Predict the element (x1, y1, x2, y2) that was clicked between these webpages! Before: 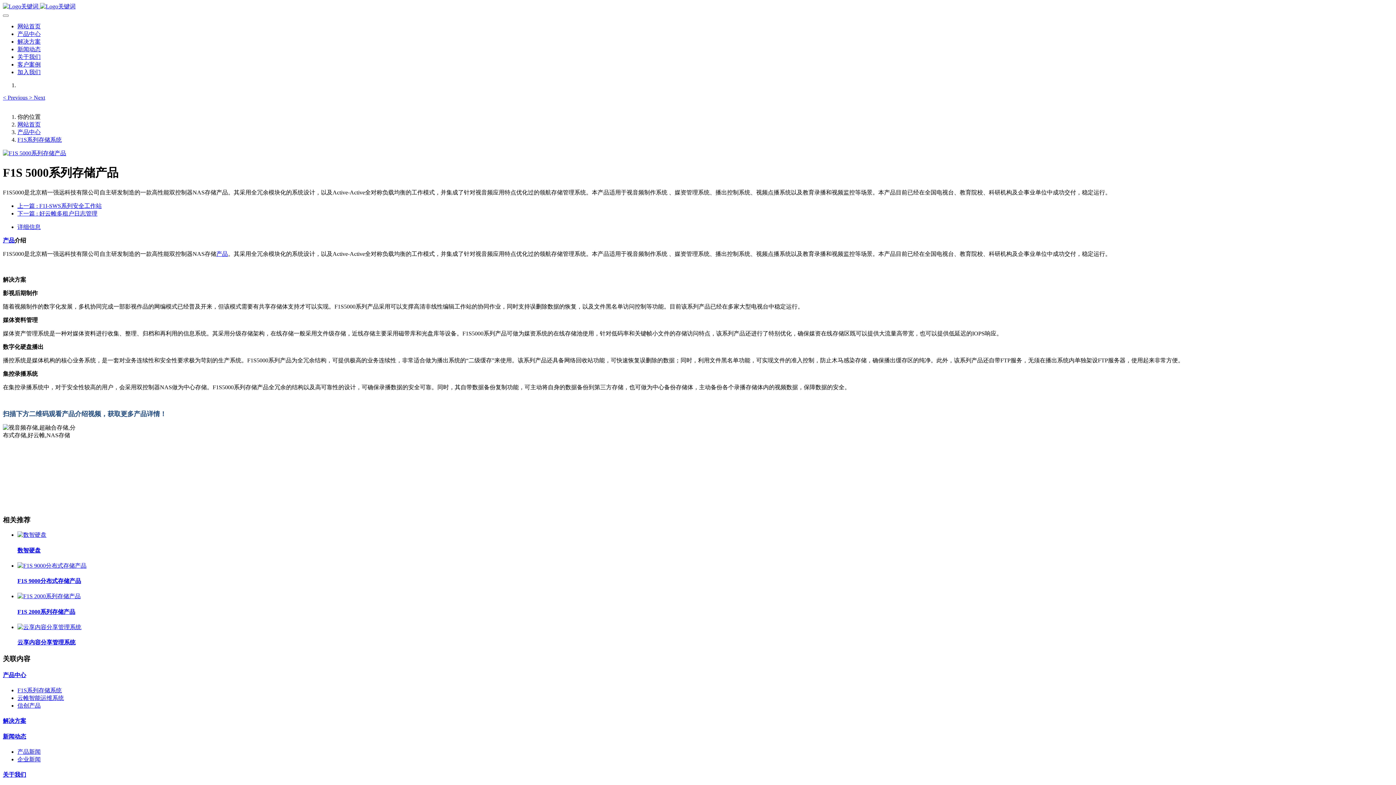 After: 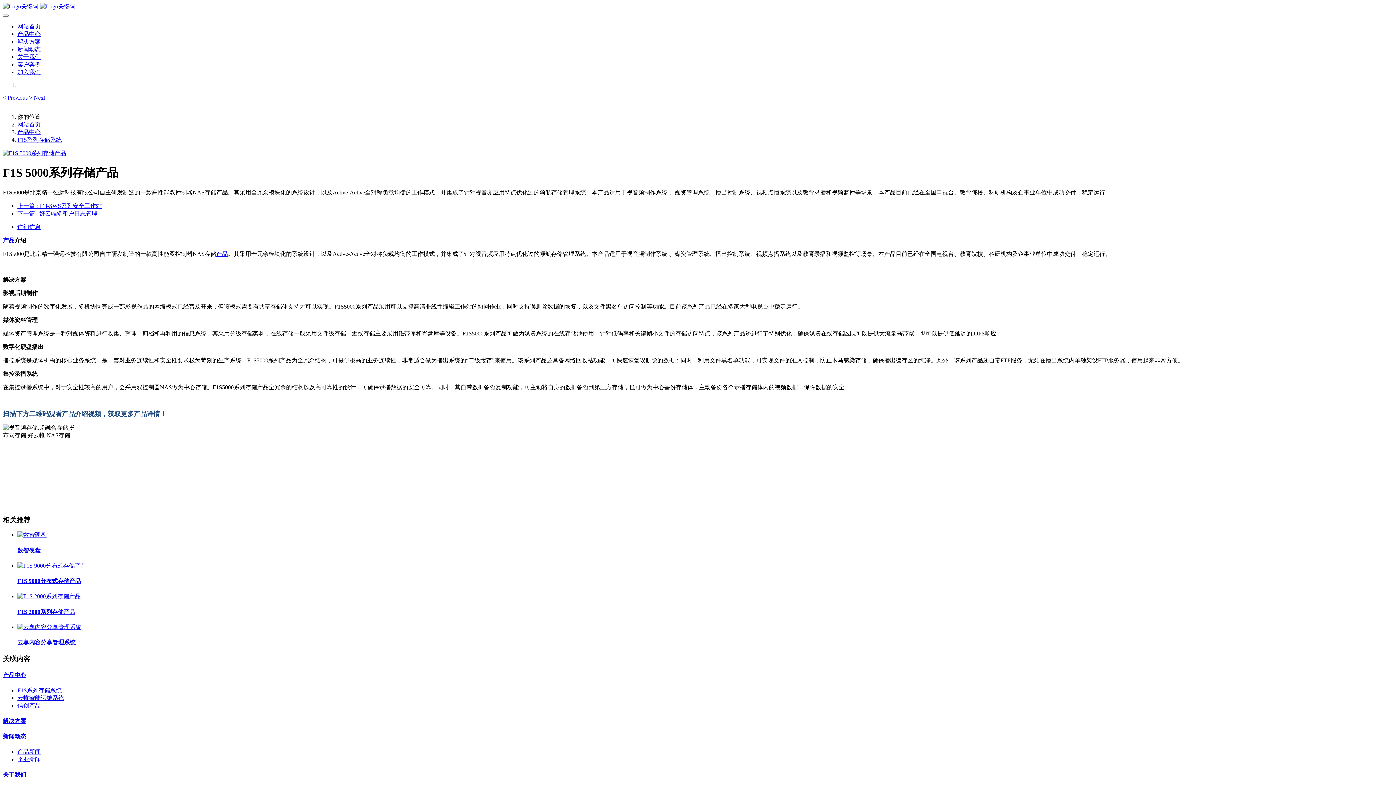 Action: bbox: (17, 593, 80, 599)